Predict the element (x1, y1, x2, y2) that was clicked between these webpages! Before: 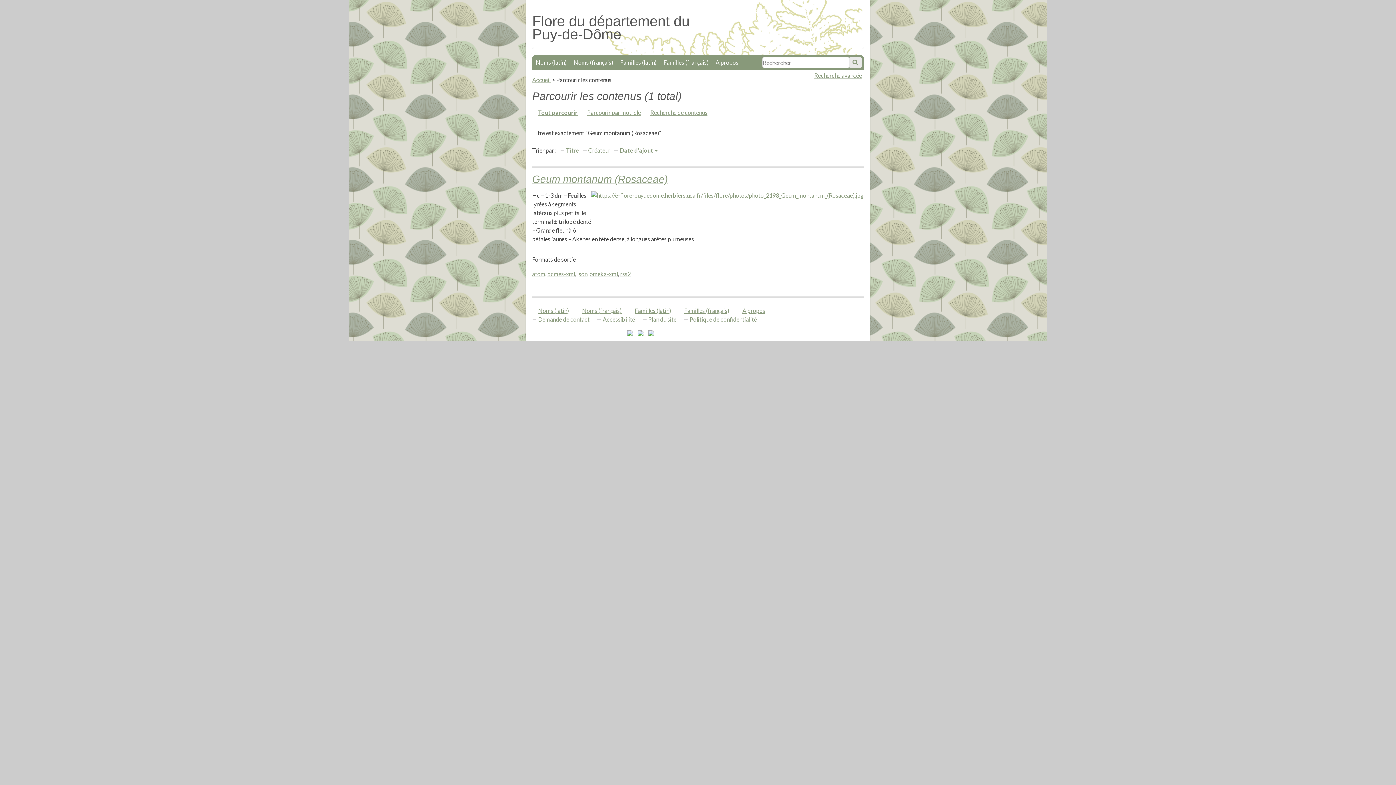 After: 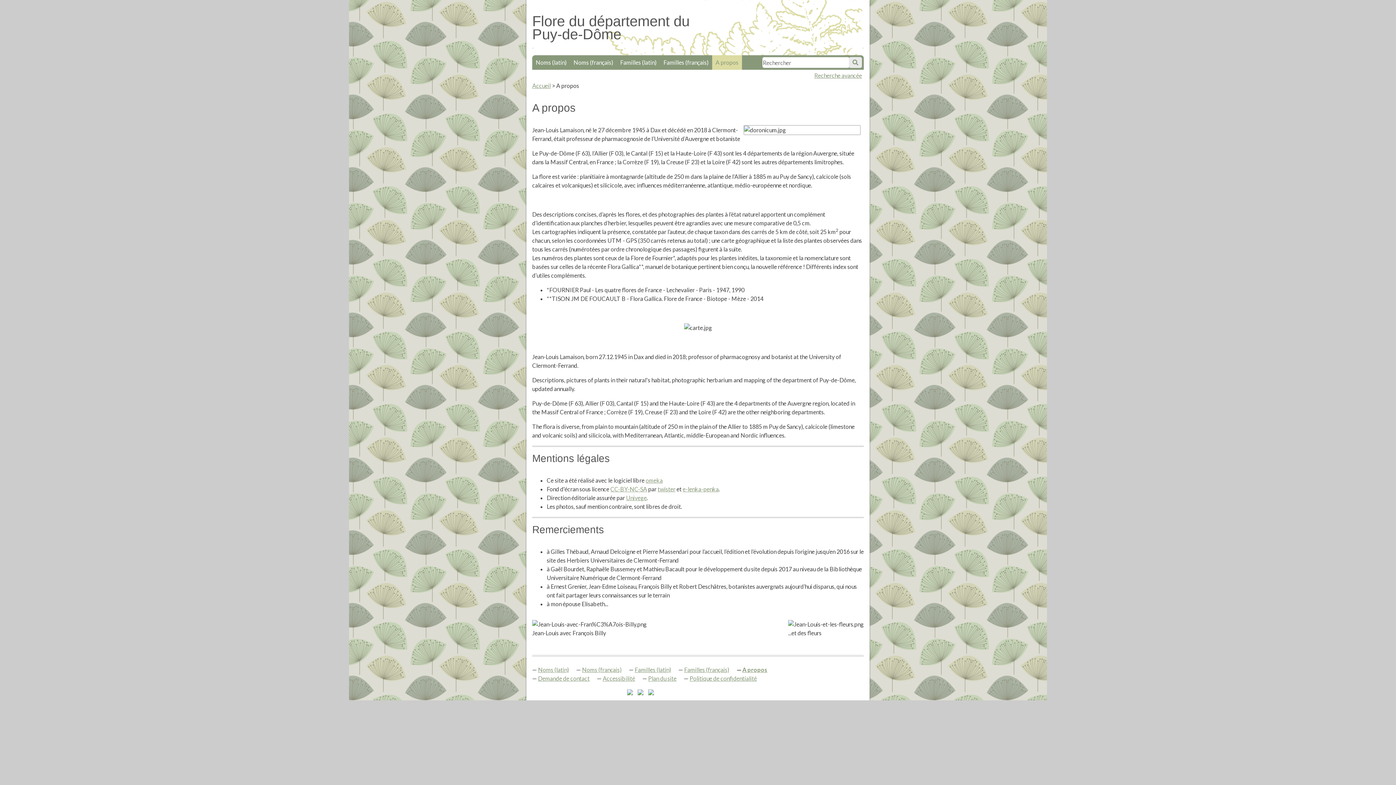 Action: bbox: (712, 55, 742, 69) label: A propos